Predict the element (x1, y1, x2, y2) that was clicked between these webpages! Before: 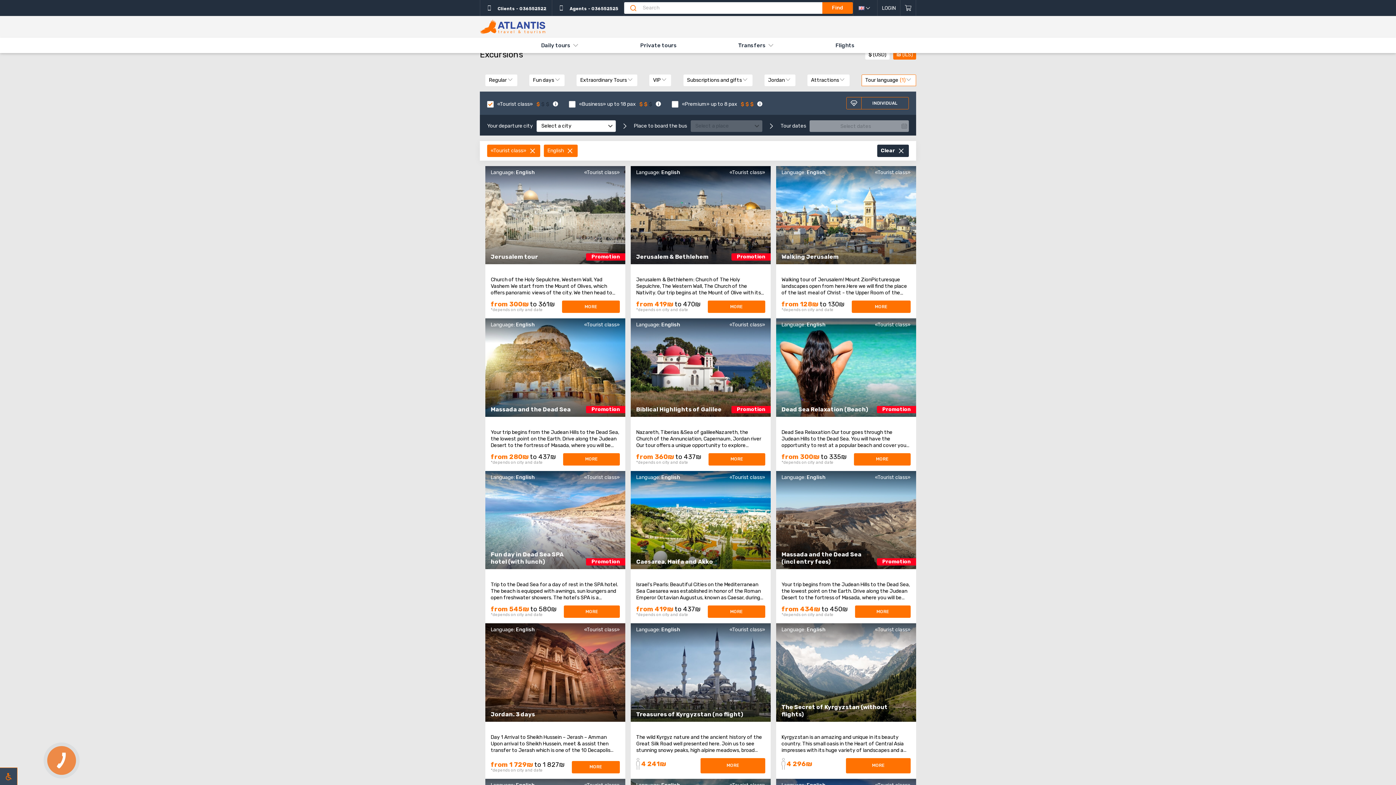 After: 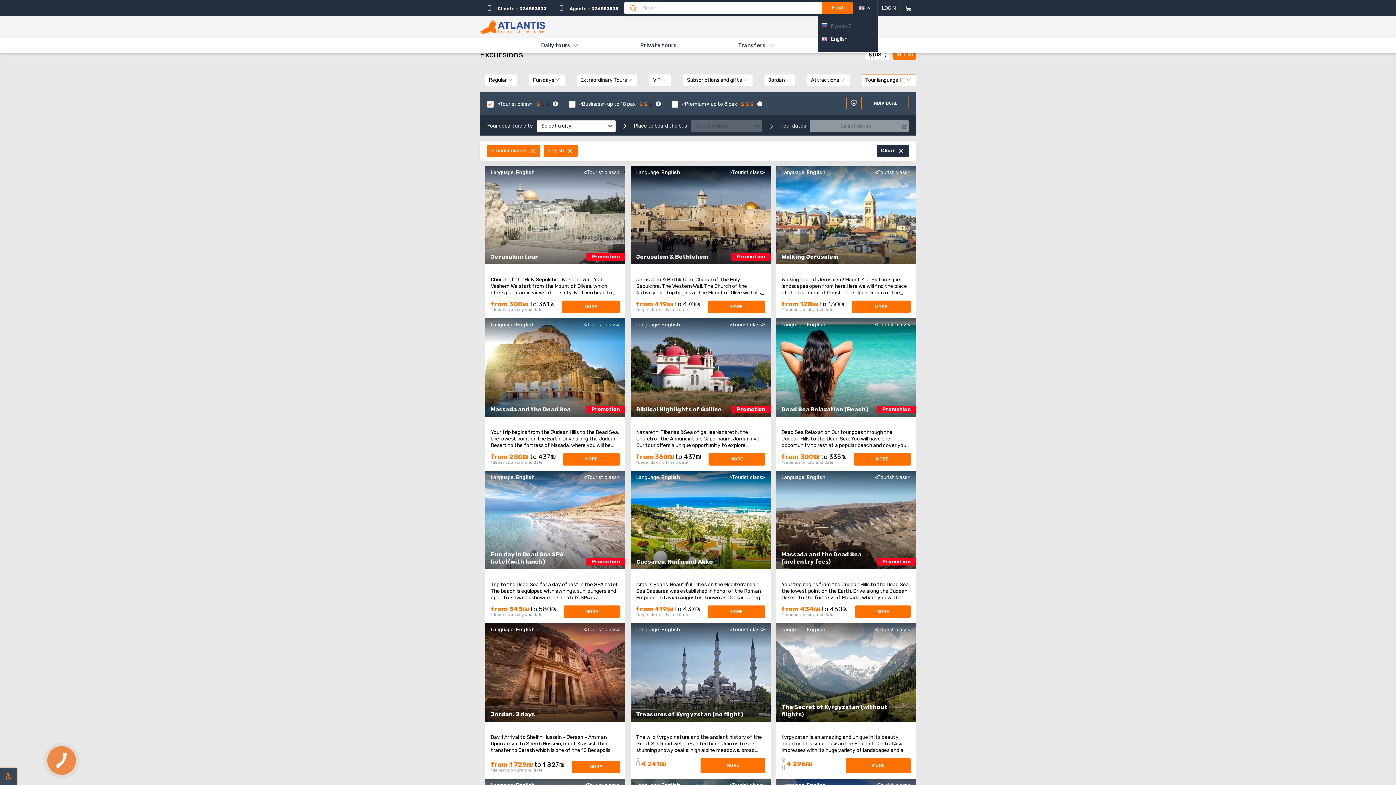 Action: bbox: (858, 6, 864, 10)